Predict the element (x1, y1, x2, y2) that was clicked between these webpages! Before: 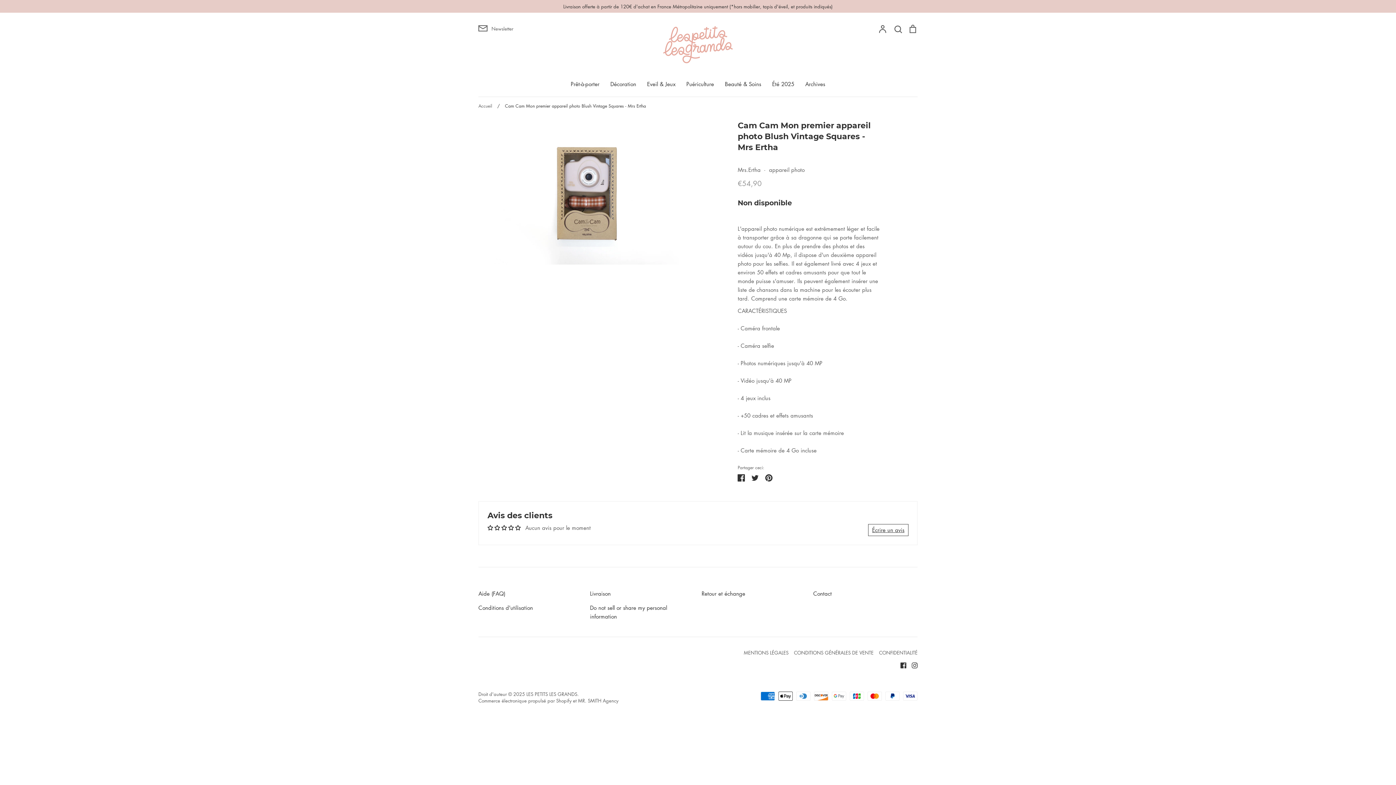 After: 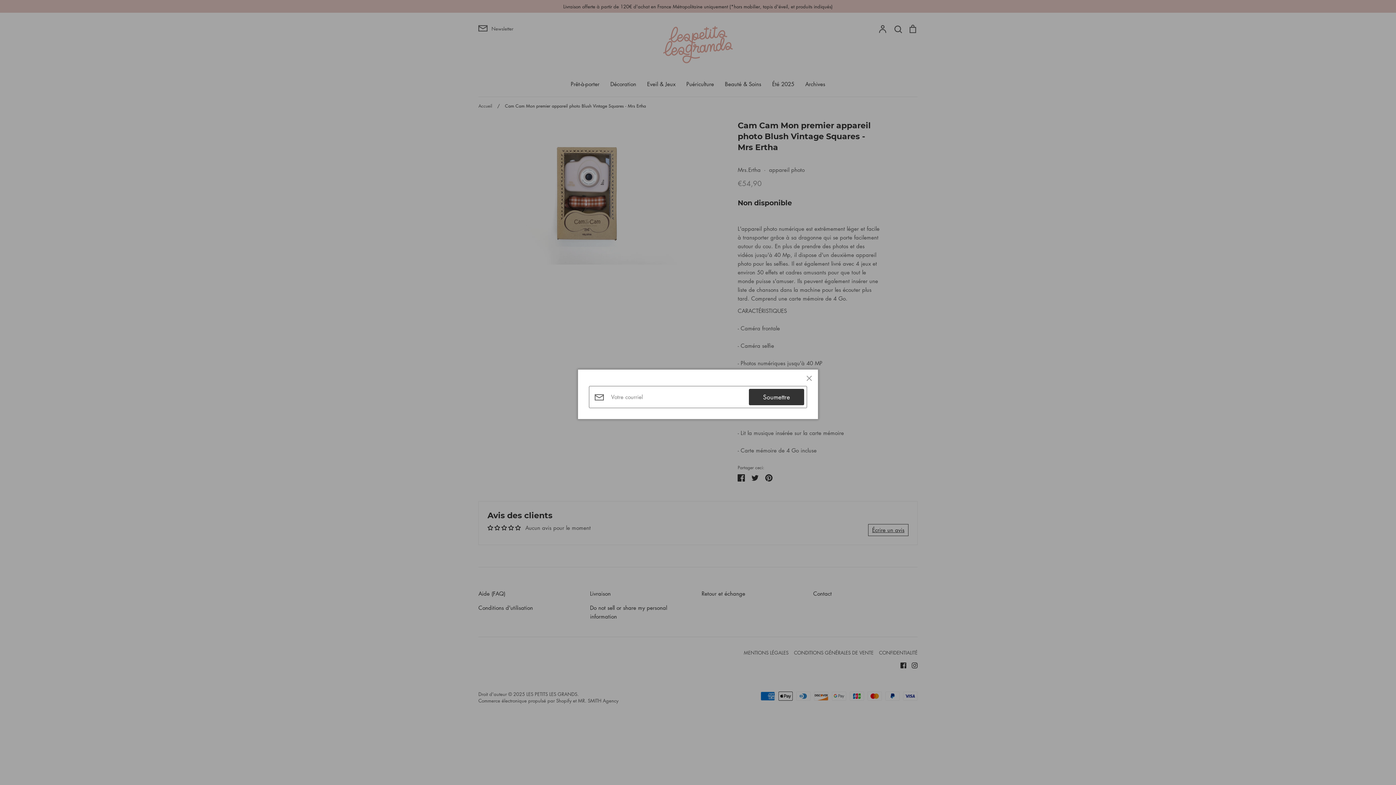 Action: label: Newsletter bbox: (478, 23, 513, 33)